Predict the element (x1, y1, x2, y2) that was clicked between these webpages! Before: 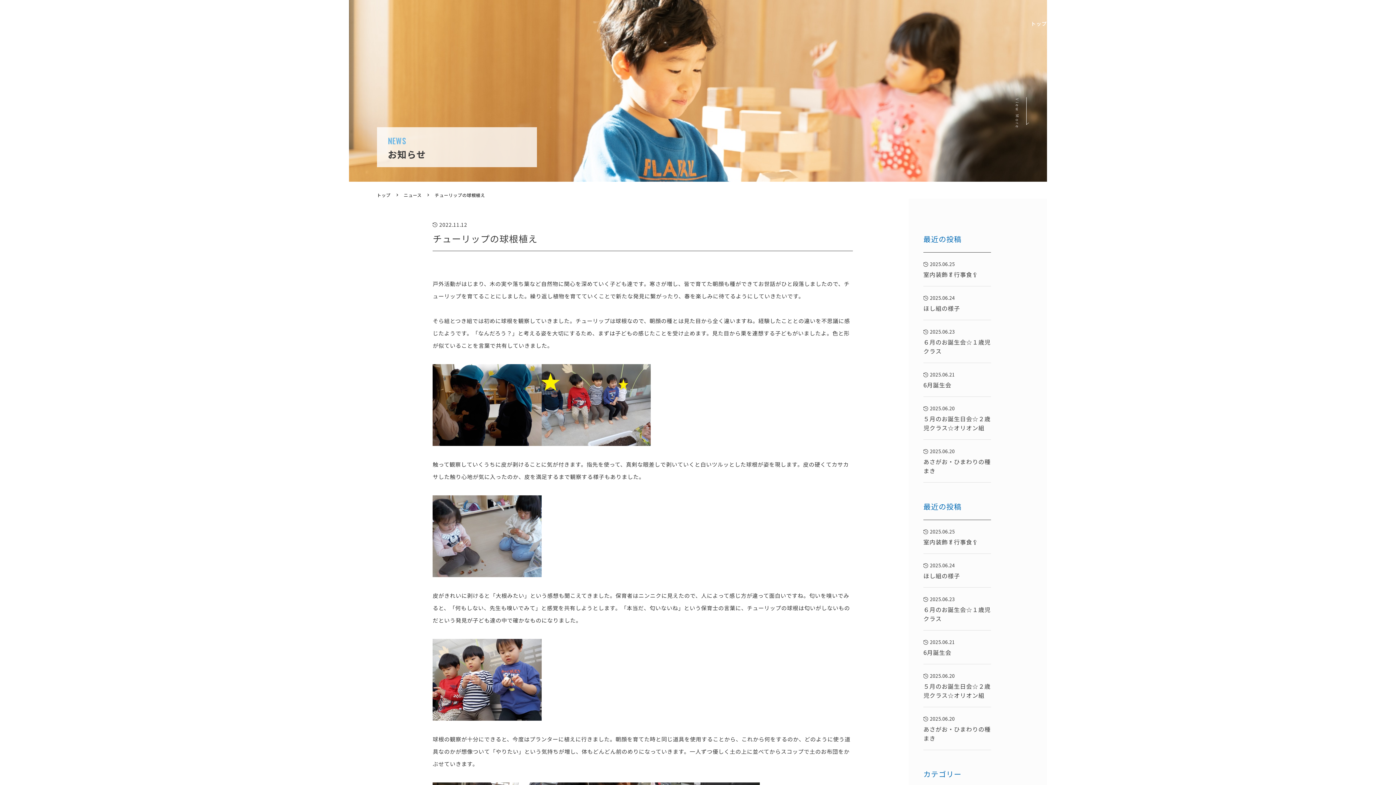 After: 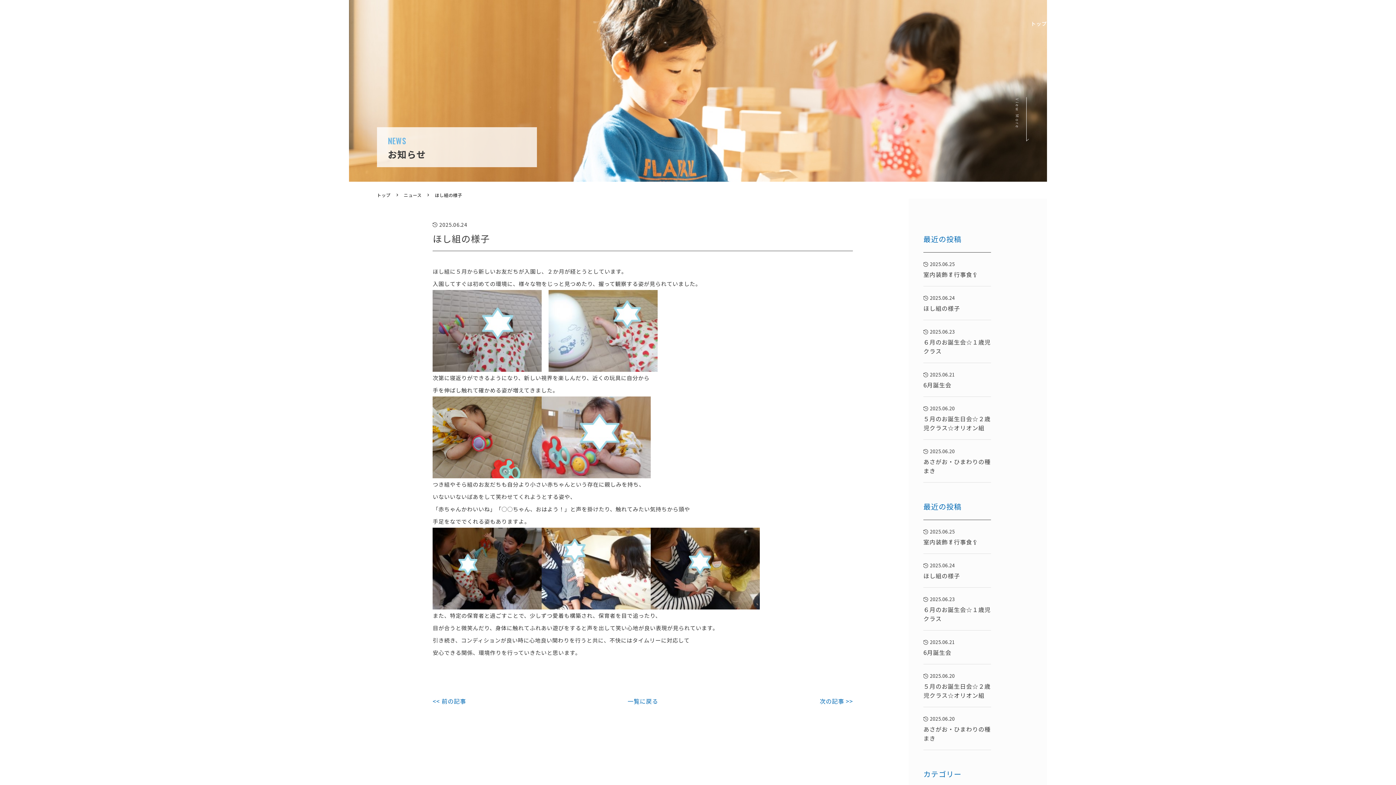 Action: bbox: (923, 286, 991, 320) label: 2025.06.24
ほし組の様子